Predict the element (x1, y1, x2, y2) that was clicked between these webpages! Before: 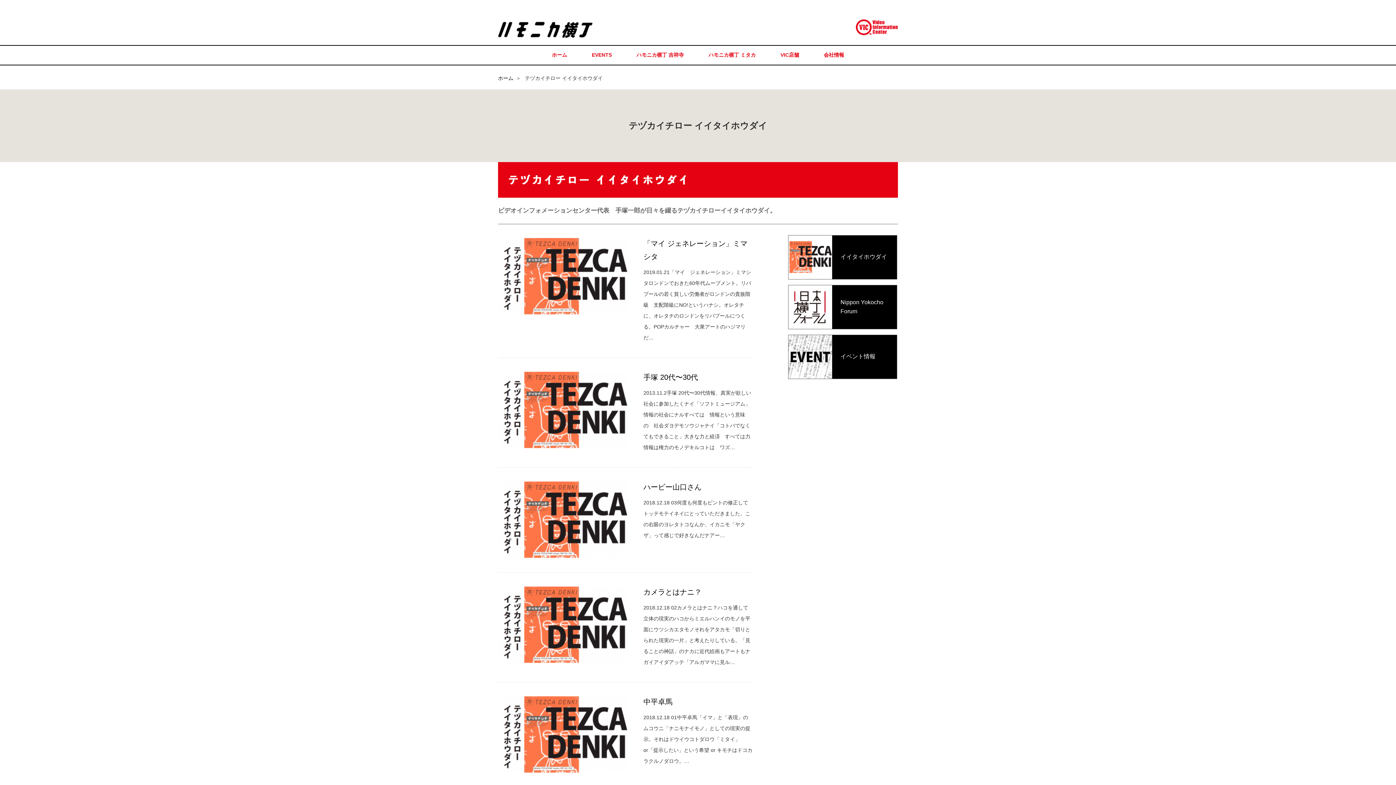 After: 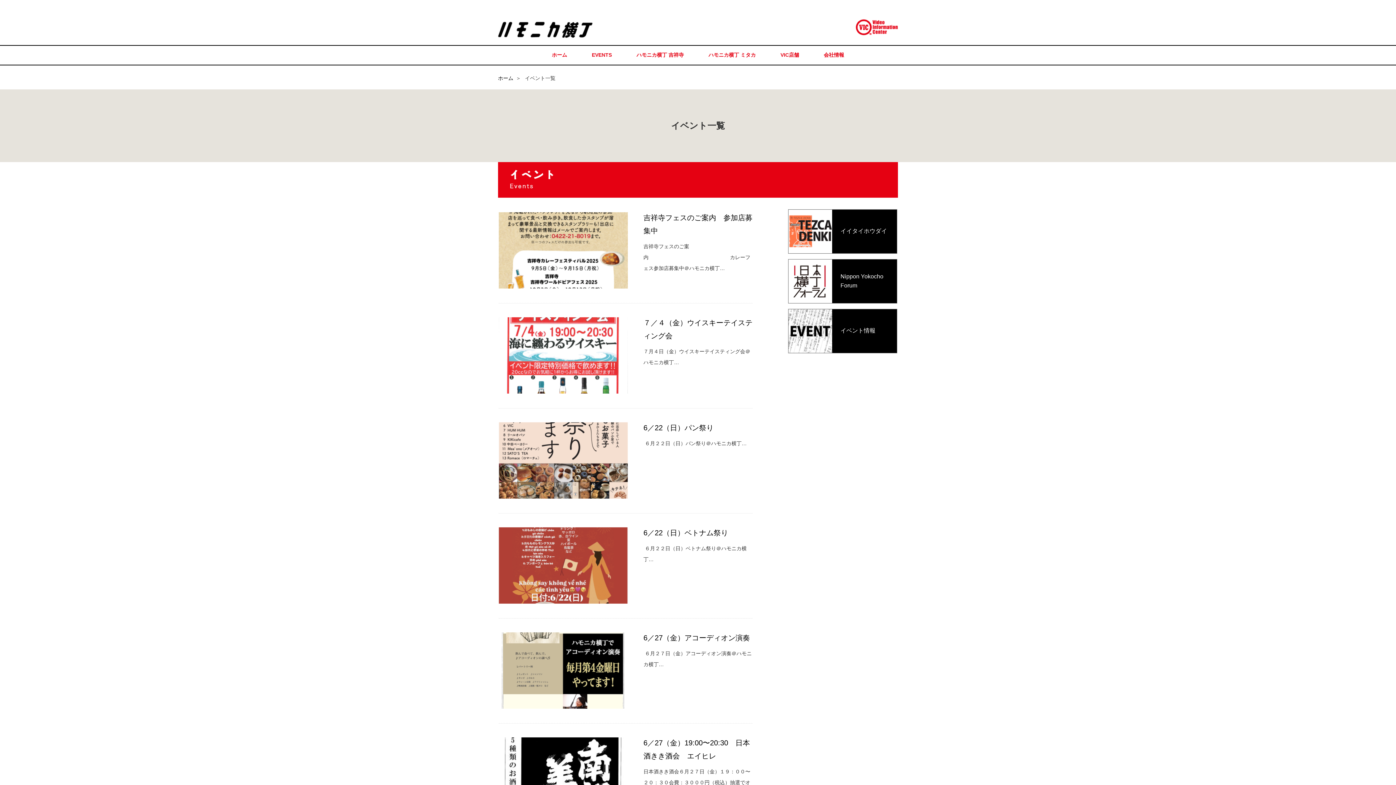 Action: label: EVENTS bbox: (579, 45, 624, 63)